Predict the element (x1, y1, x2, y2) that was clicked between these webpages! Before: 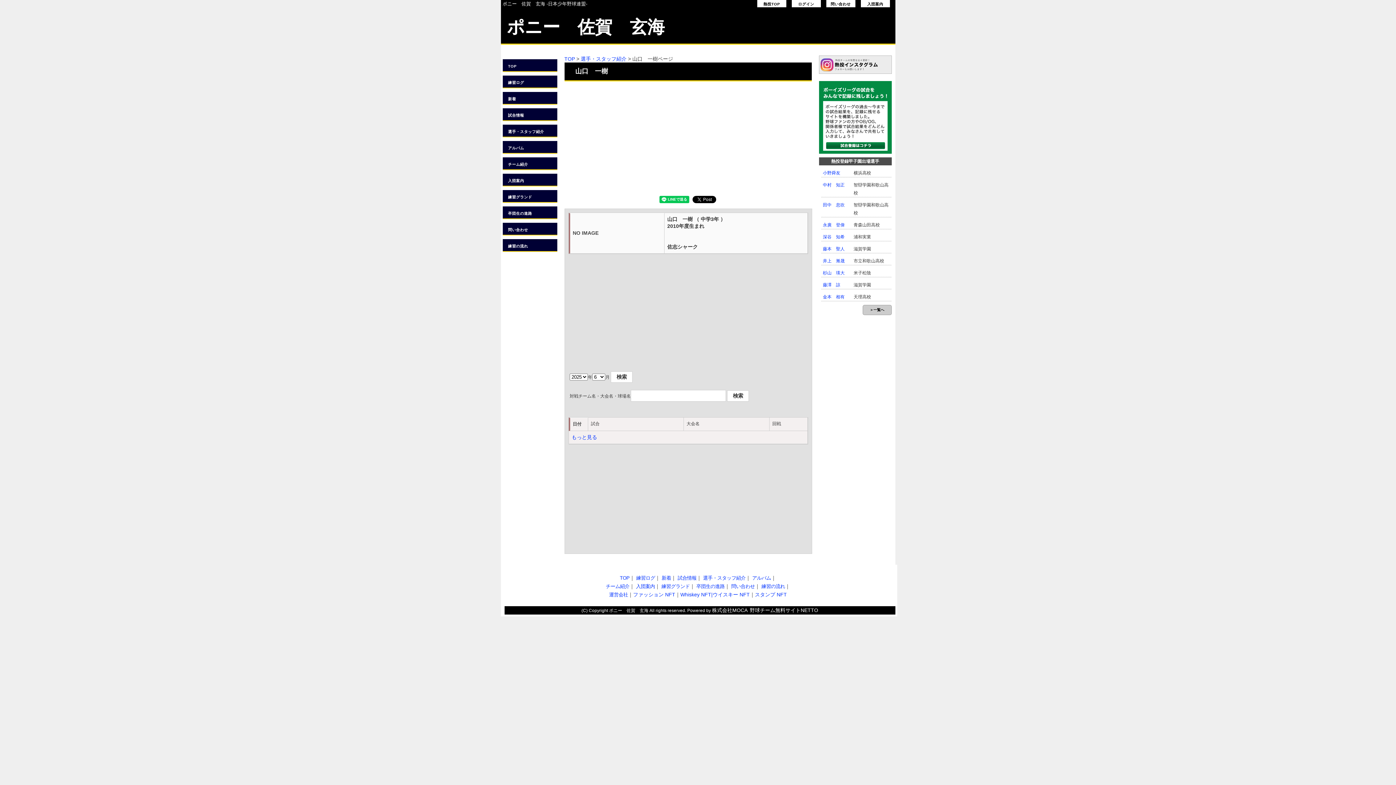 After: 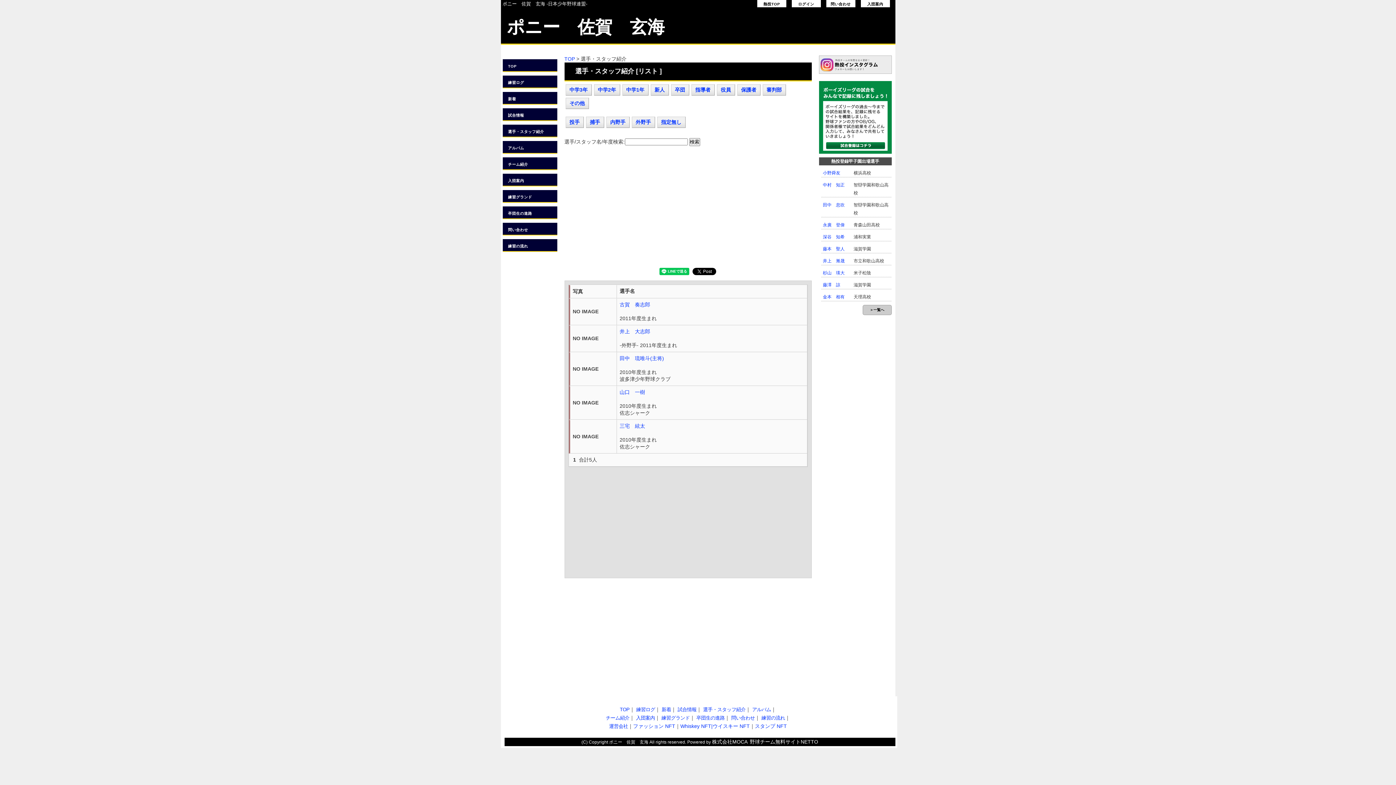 Action: label: 選手・スタッフ紹介 bbox: (703, 575, 745, 581)